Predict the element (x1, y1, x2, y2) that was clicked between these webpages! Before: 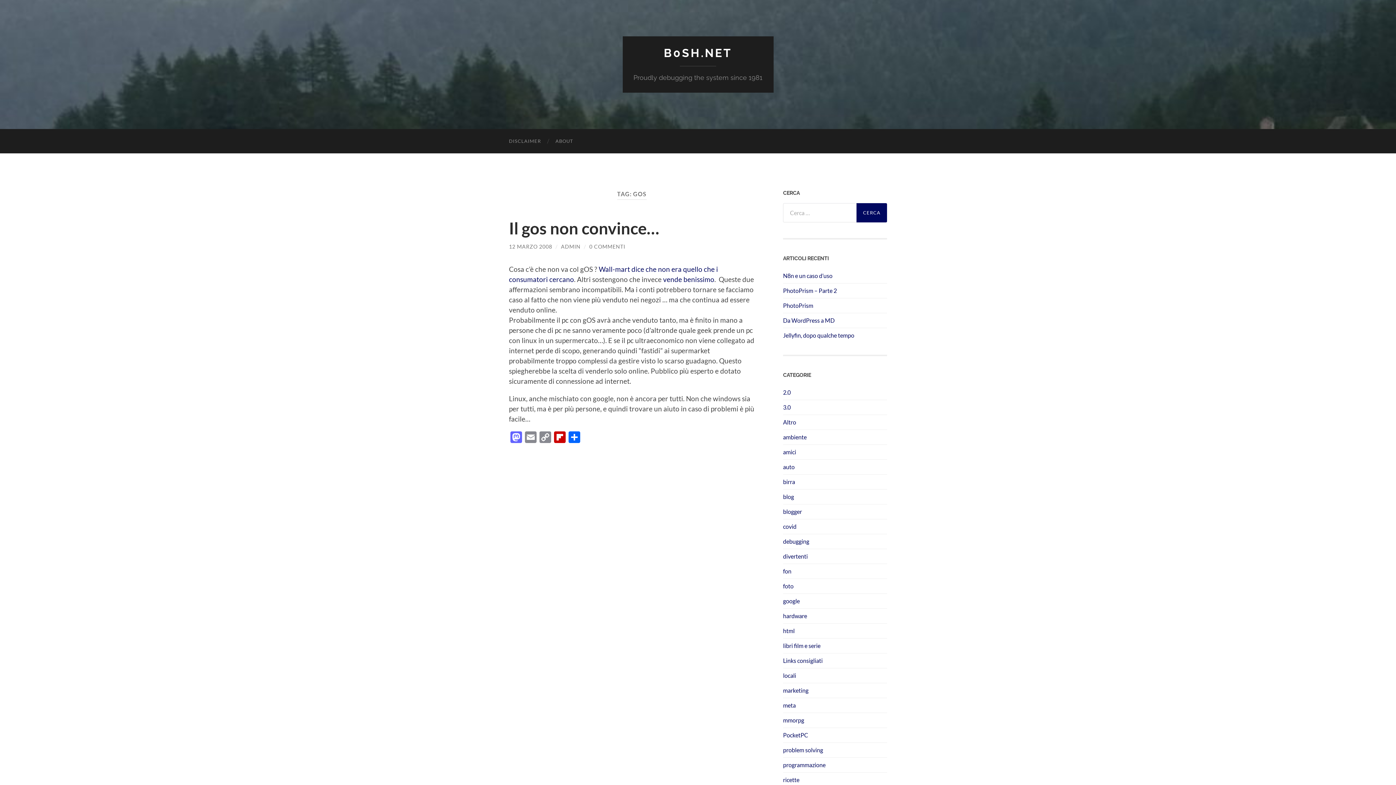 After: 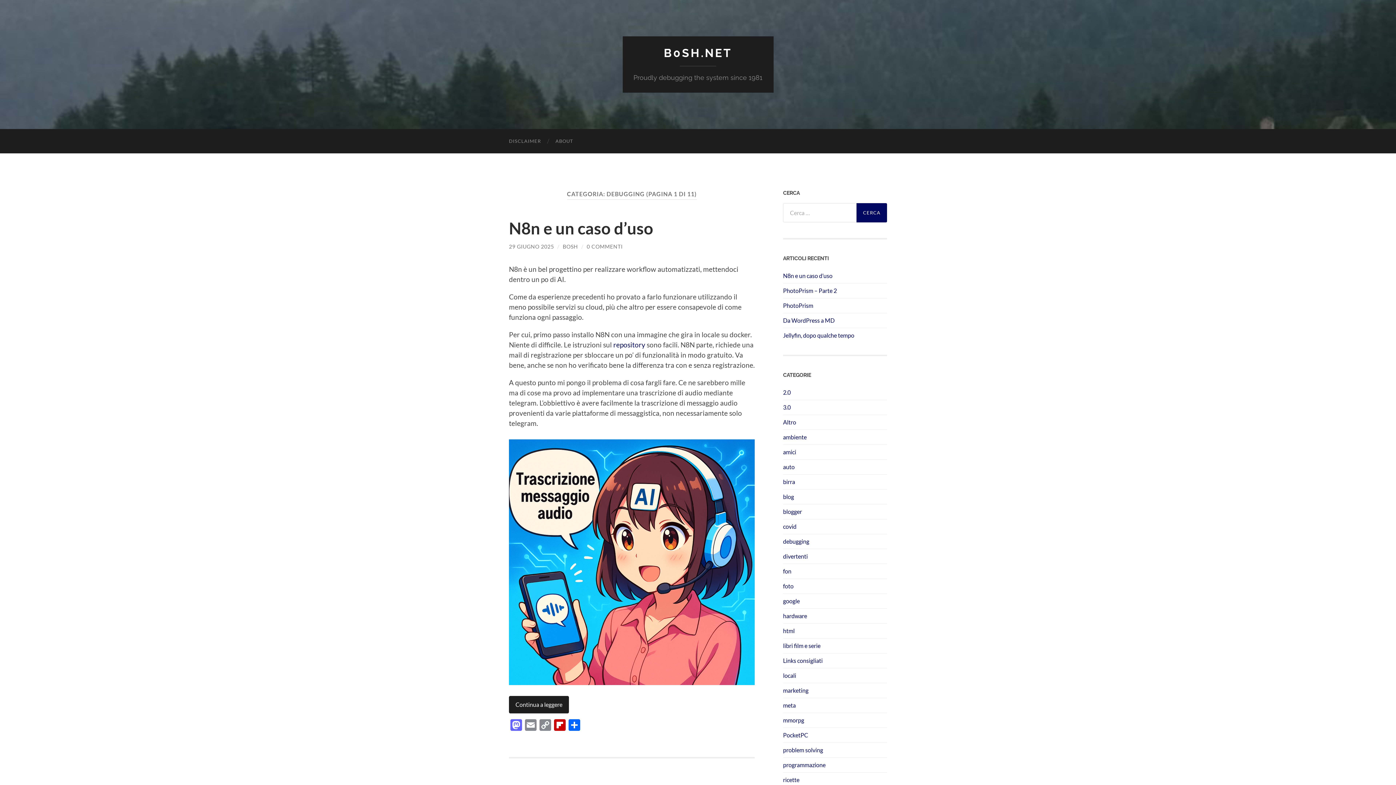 Action: bbox: (783, 538, 809, 544) label: debugging